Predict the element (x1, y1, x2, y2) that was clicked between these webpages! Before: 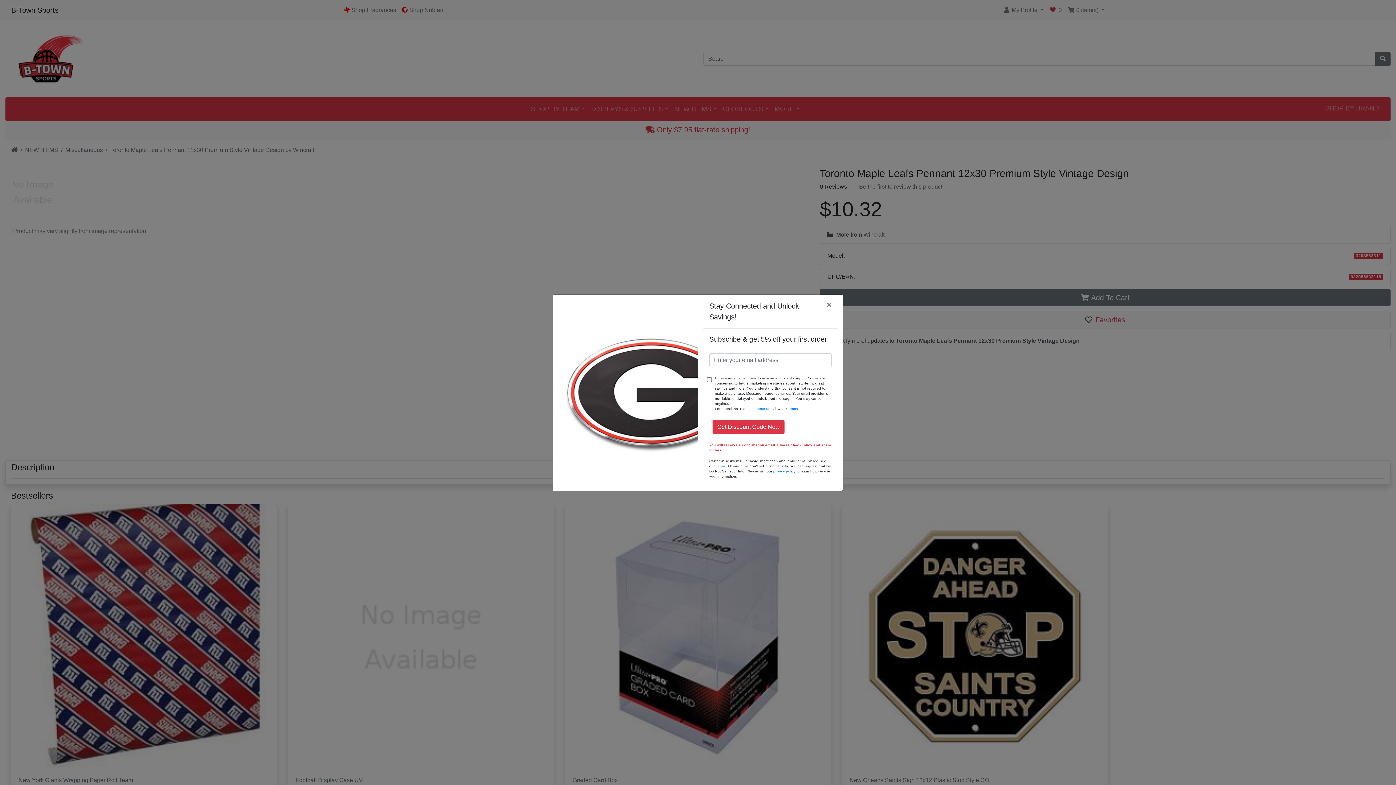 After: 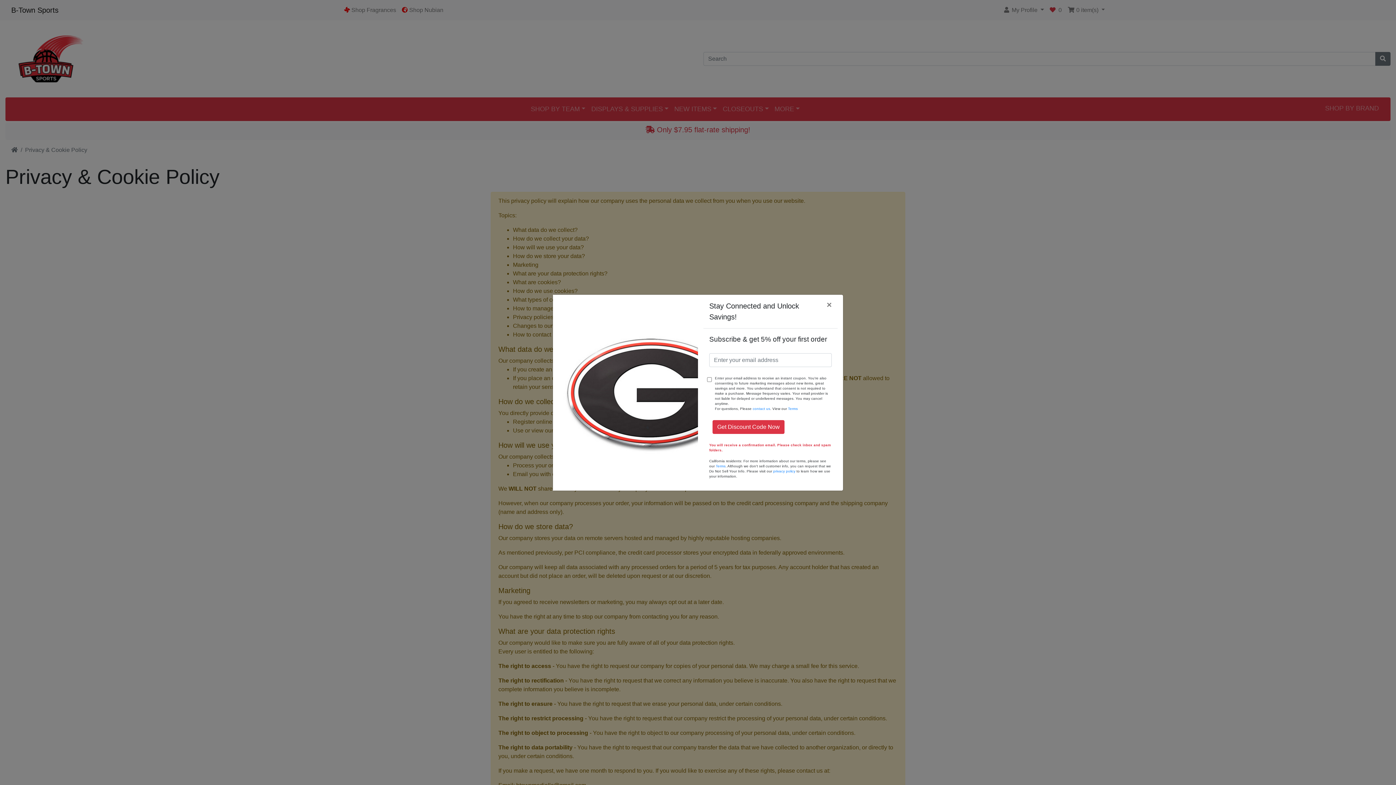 Action: bbox: (773, 469, 795, 473) label: privacy policy